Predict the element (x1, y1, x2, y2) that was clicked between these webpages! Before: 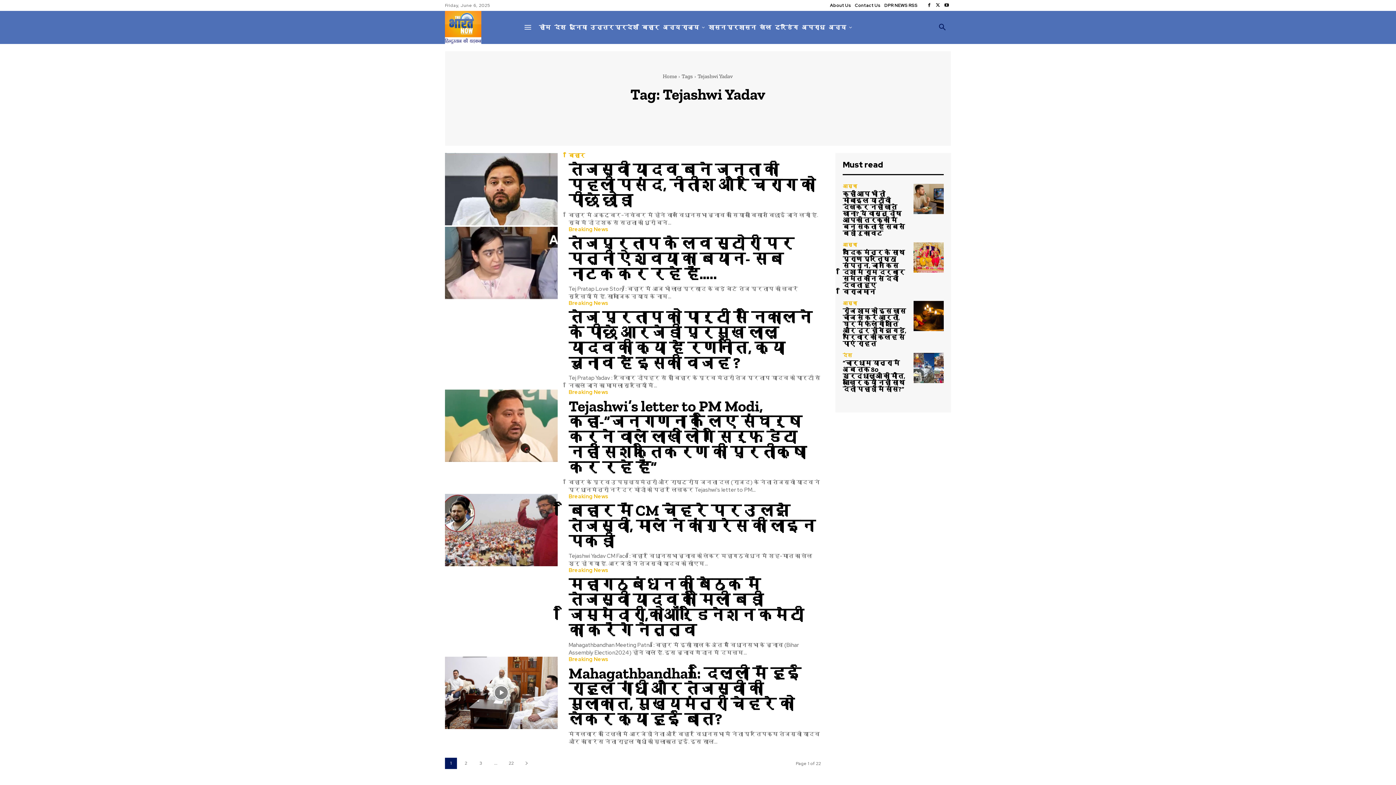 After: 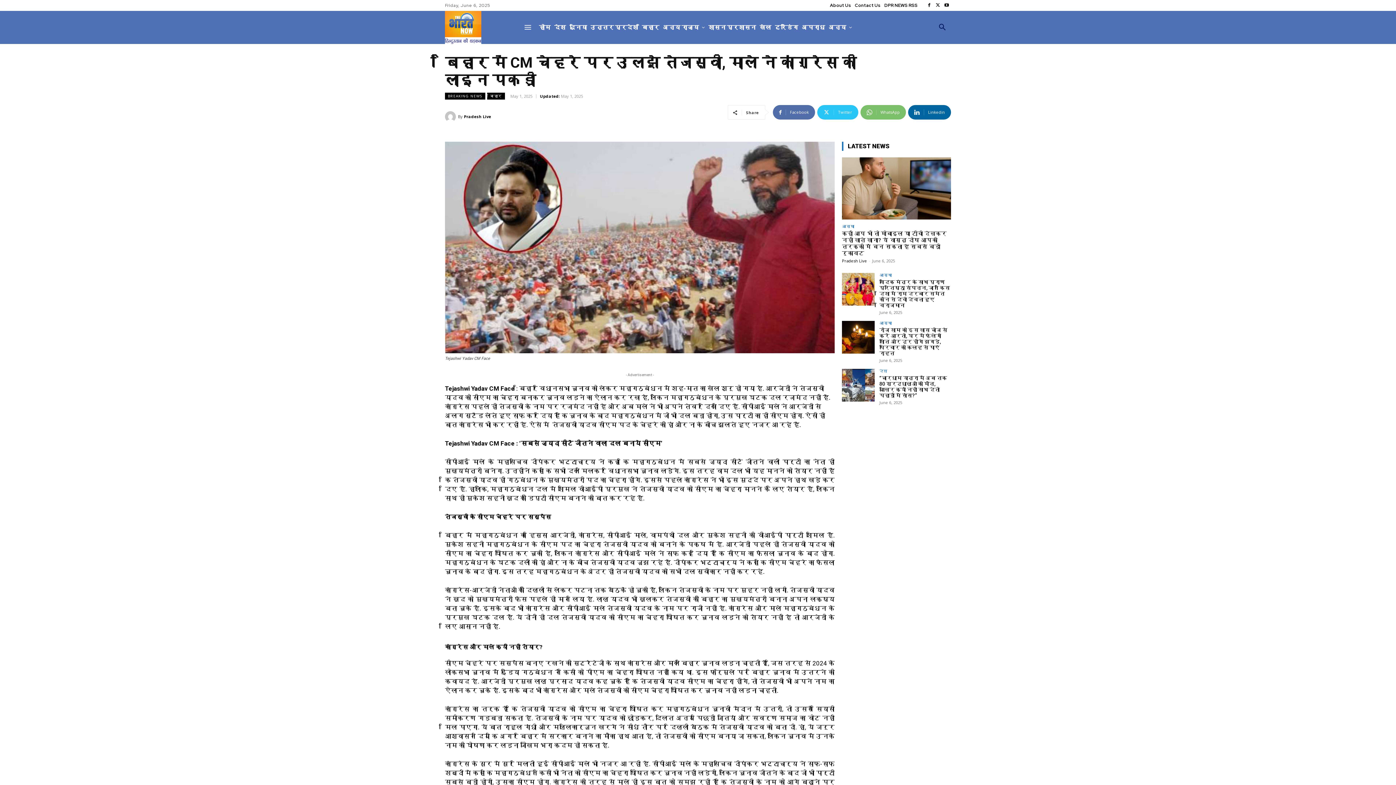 Action: bbox: (445, 494, 557, 566)